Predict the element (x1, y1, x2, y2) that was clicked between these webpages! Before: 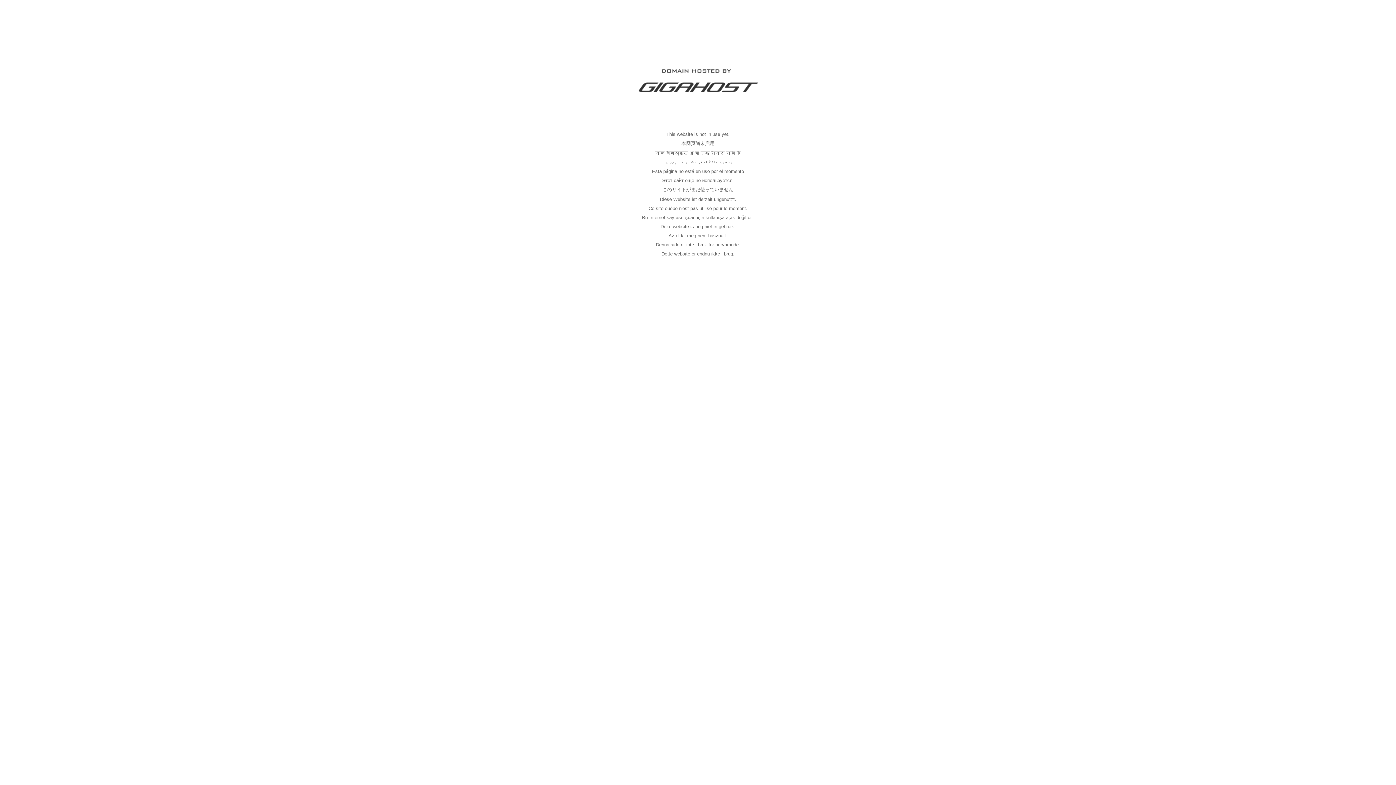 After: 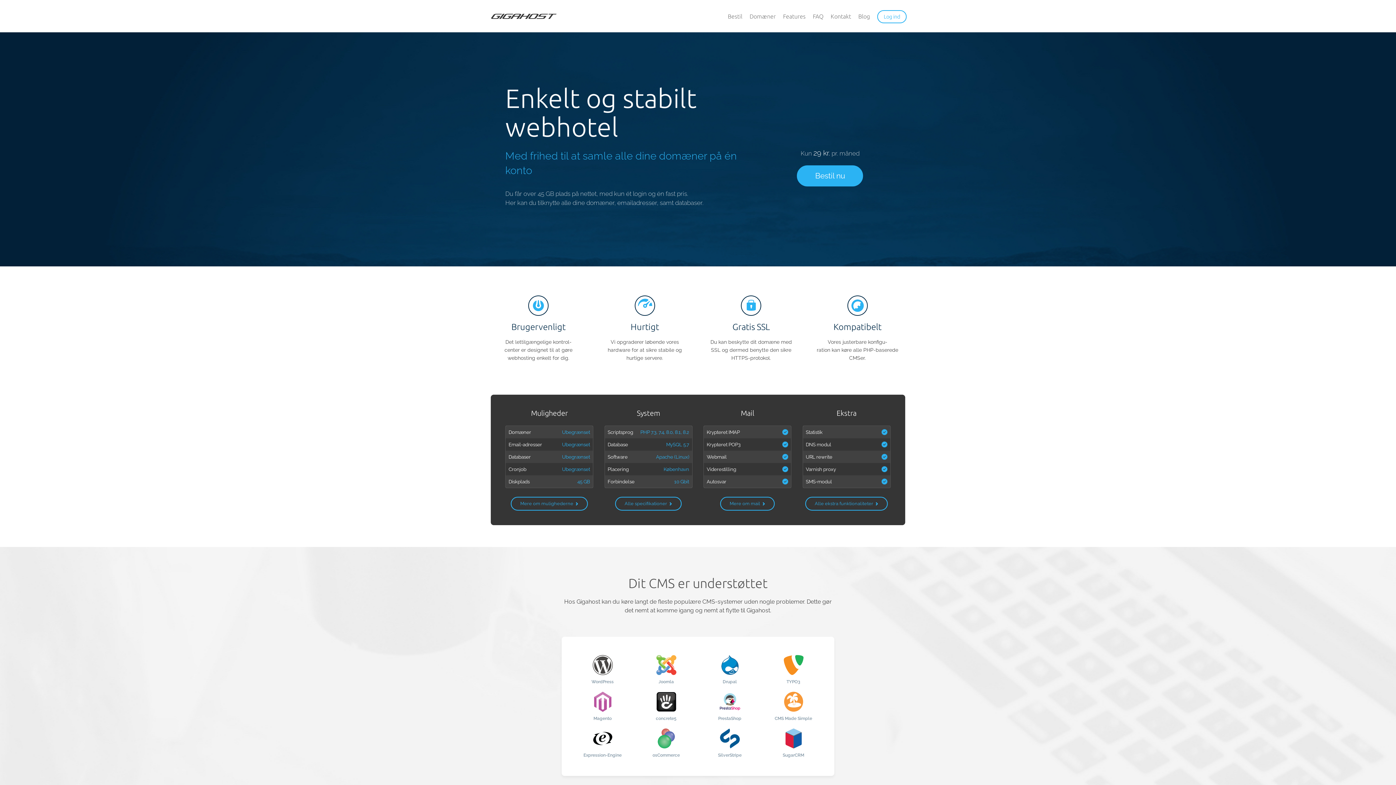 Action: bbox: (637, 89, 758, 95)